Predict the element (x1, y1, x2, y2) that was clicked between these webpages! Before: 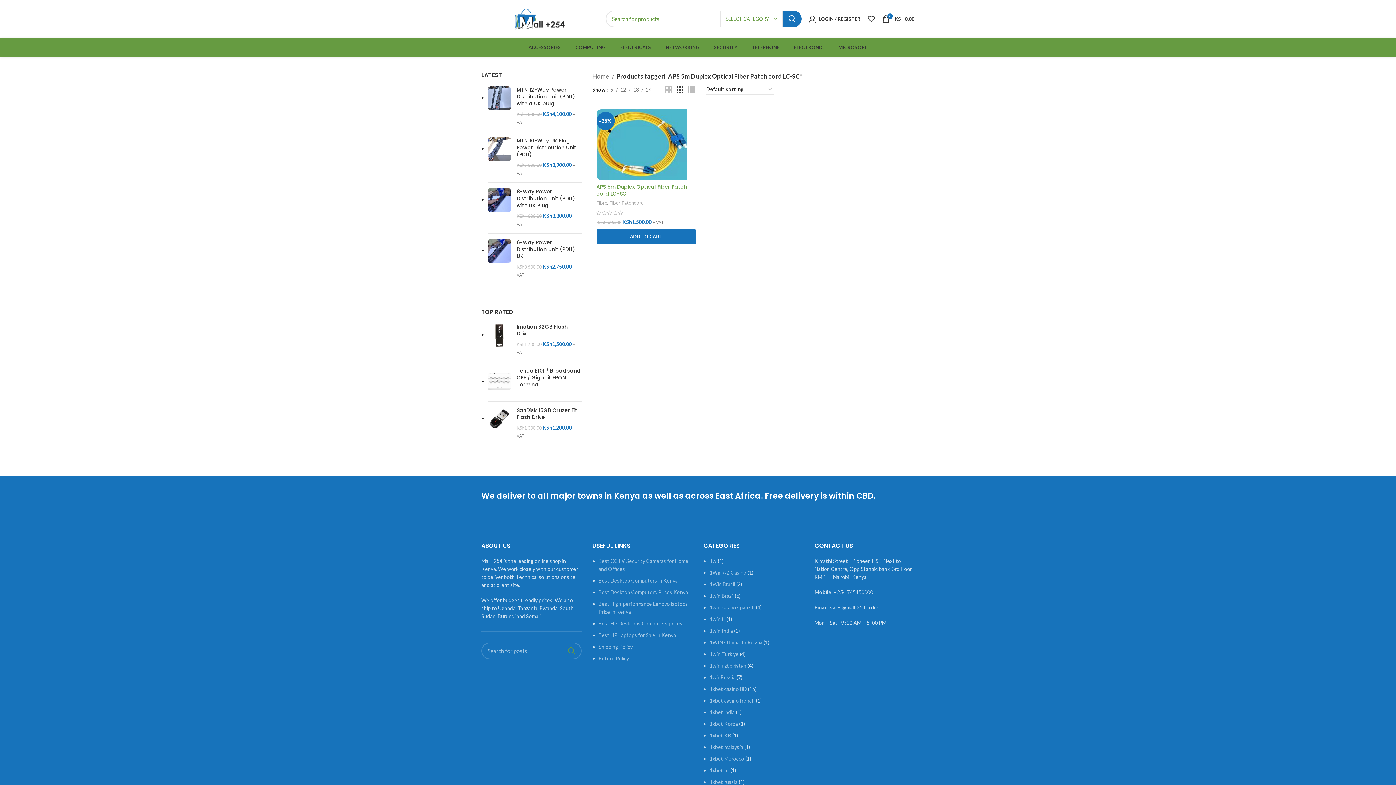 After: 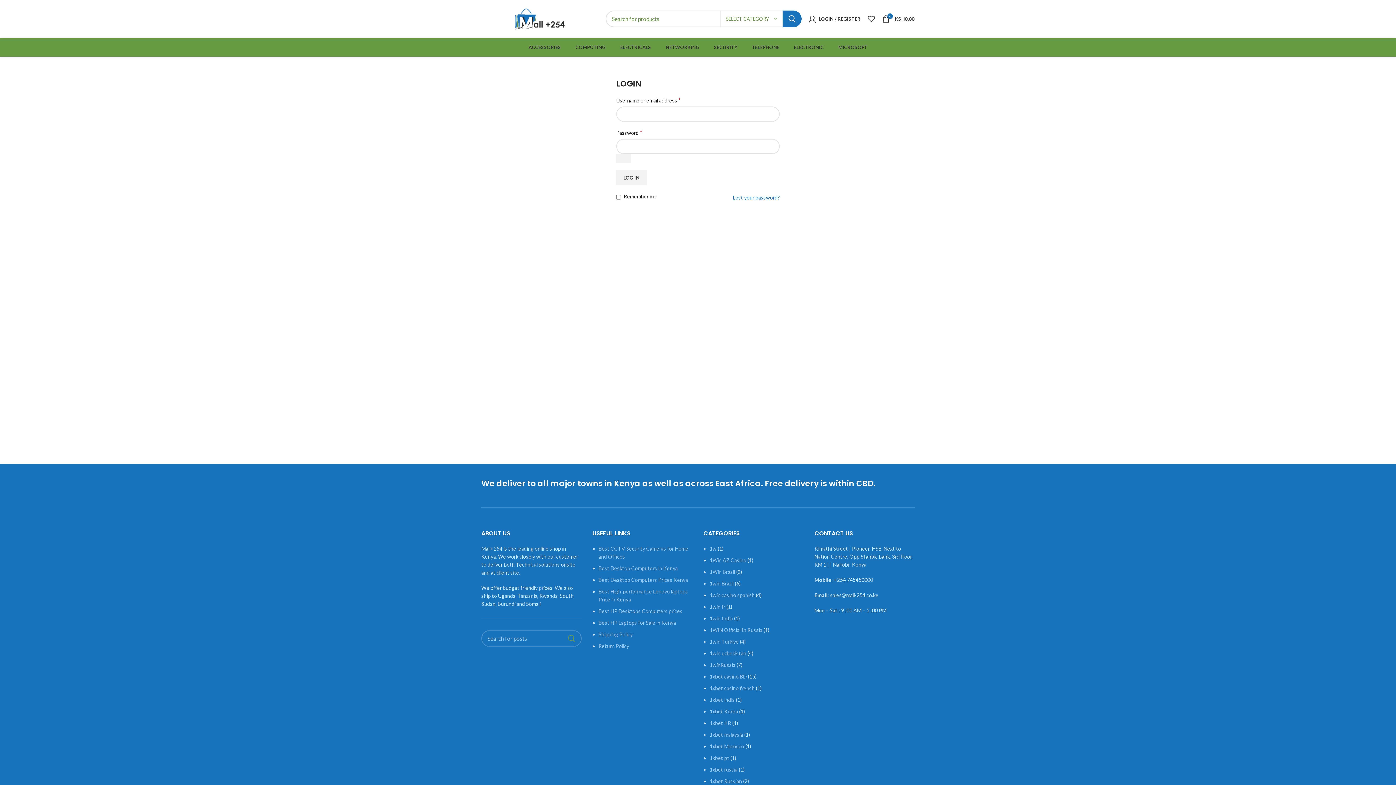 Action: label: LOGIN / REGISTER bbox: (805, 11, 864, 26)